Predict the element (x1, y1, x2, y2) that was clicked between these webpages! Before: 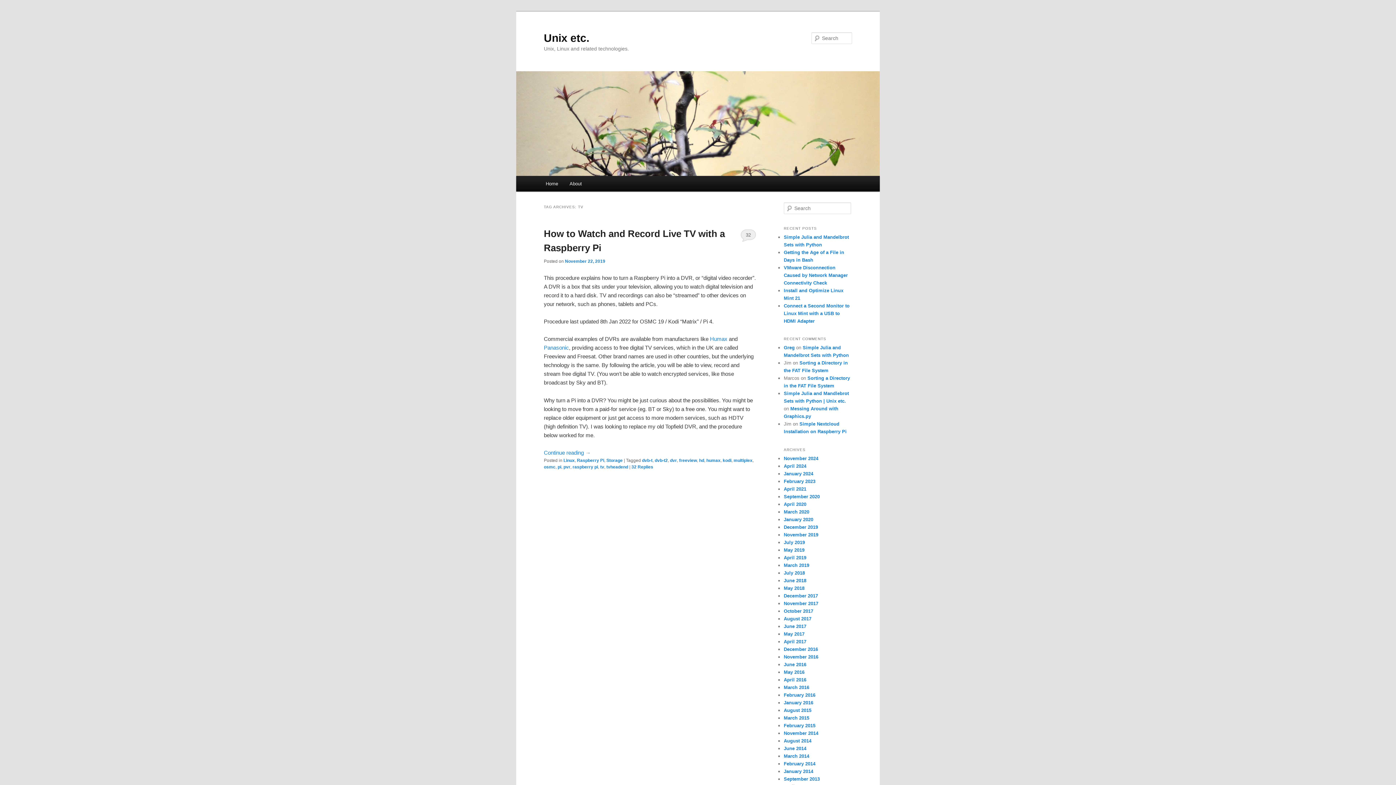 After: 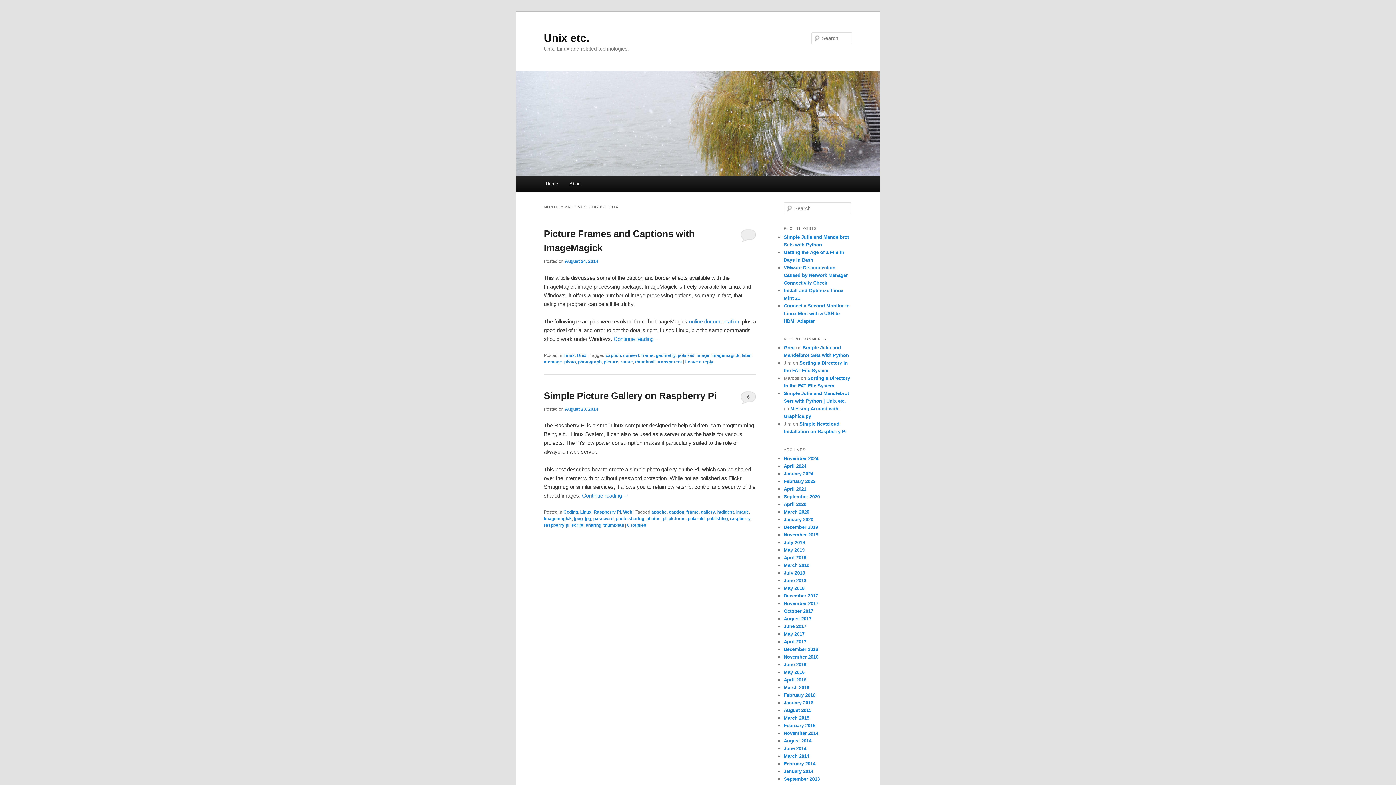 Action: bbox: (784, 738, 811, 743) label: August 2014